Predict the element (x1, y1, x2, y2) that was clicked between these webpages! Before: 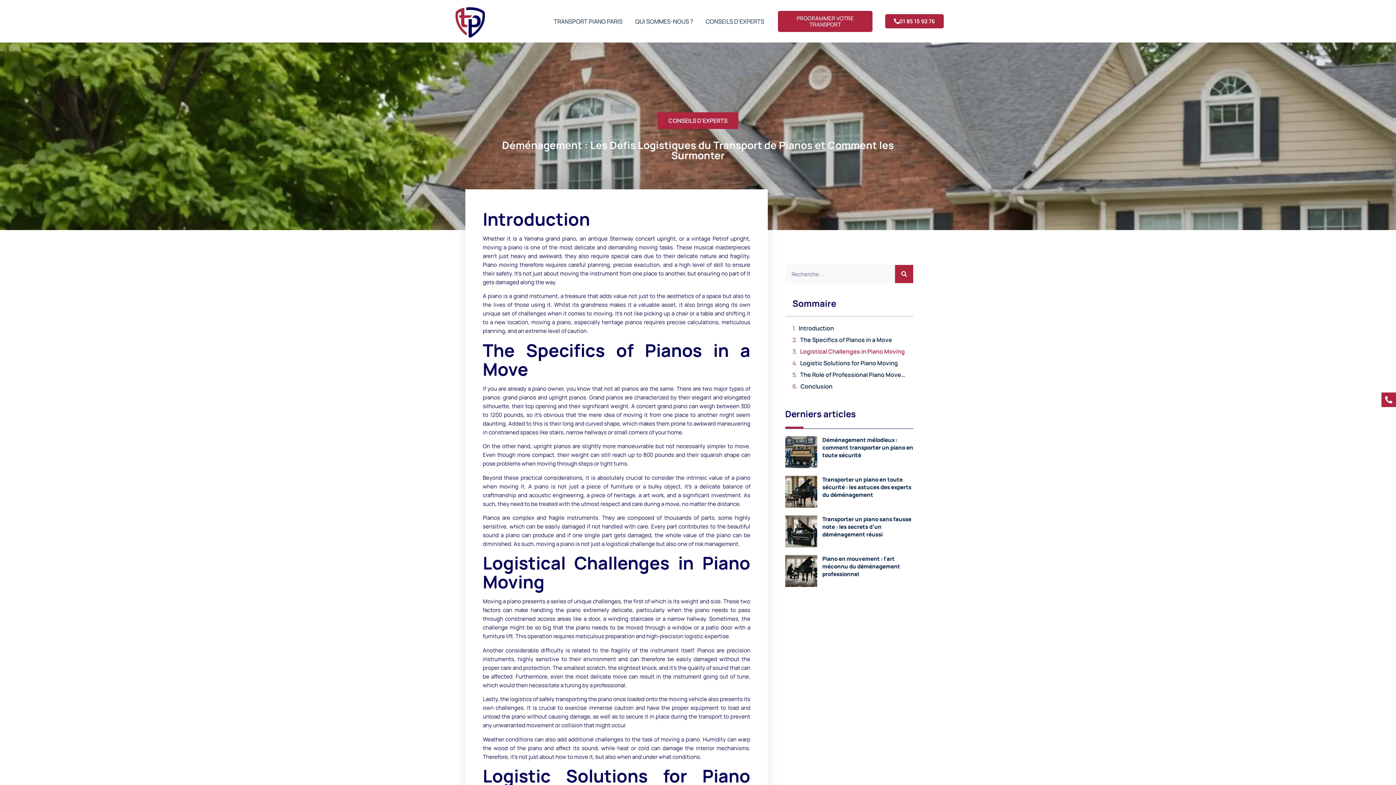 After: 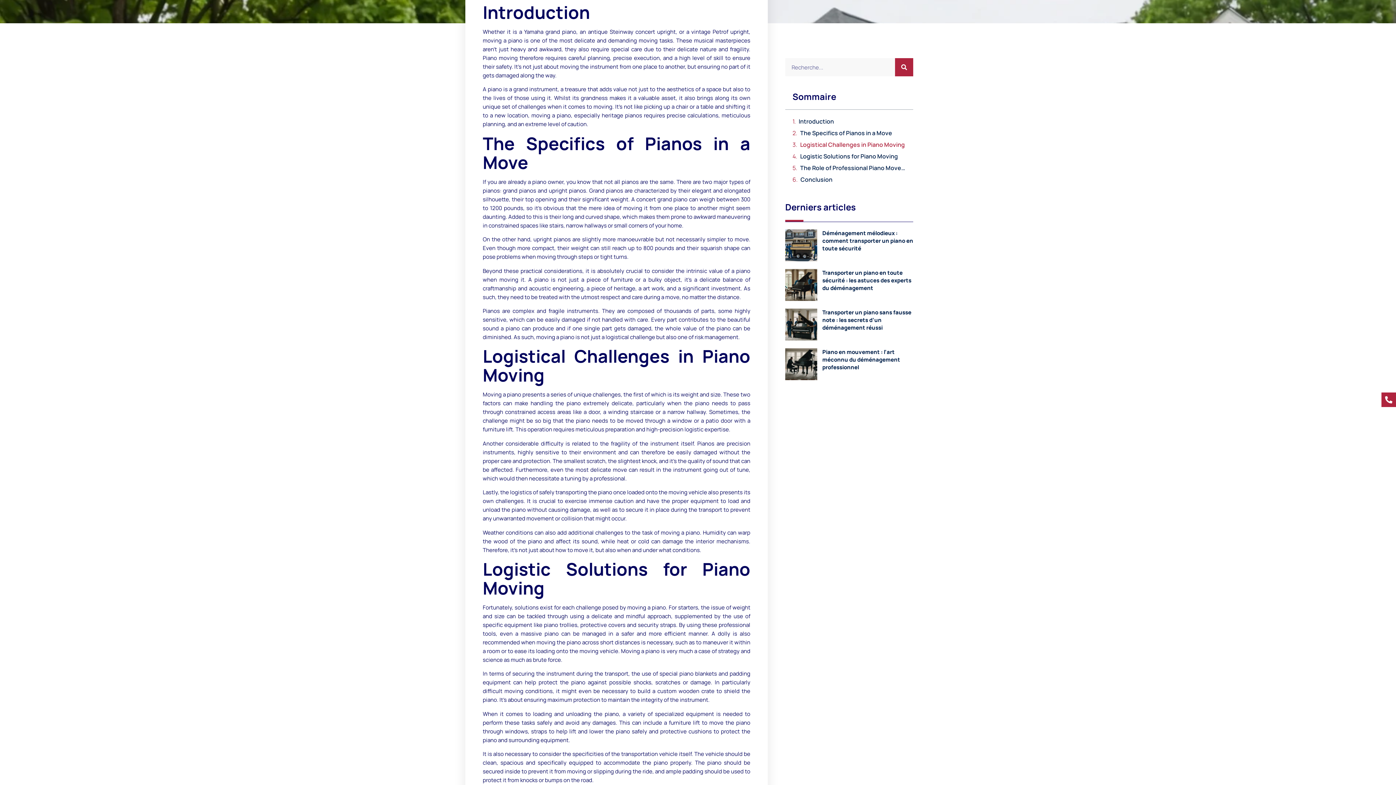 Action: label: Logistical Challenges in Piano Moving bbox: (800, 347, 905, 356)